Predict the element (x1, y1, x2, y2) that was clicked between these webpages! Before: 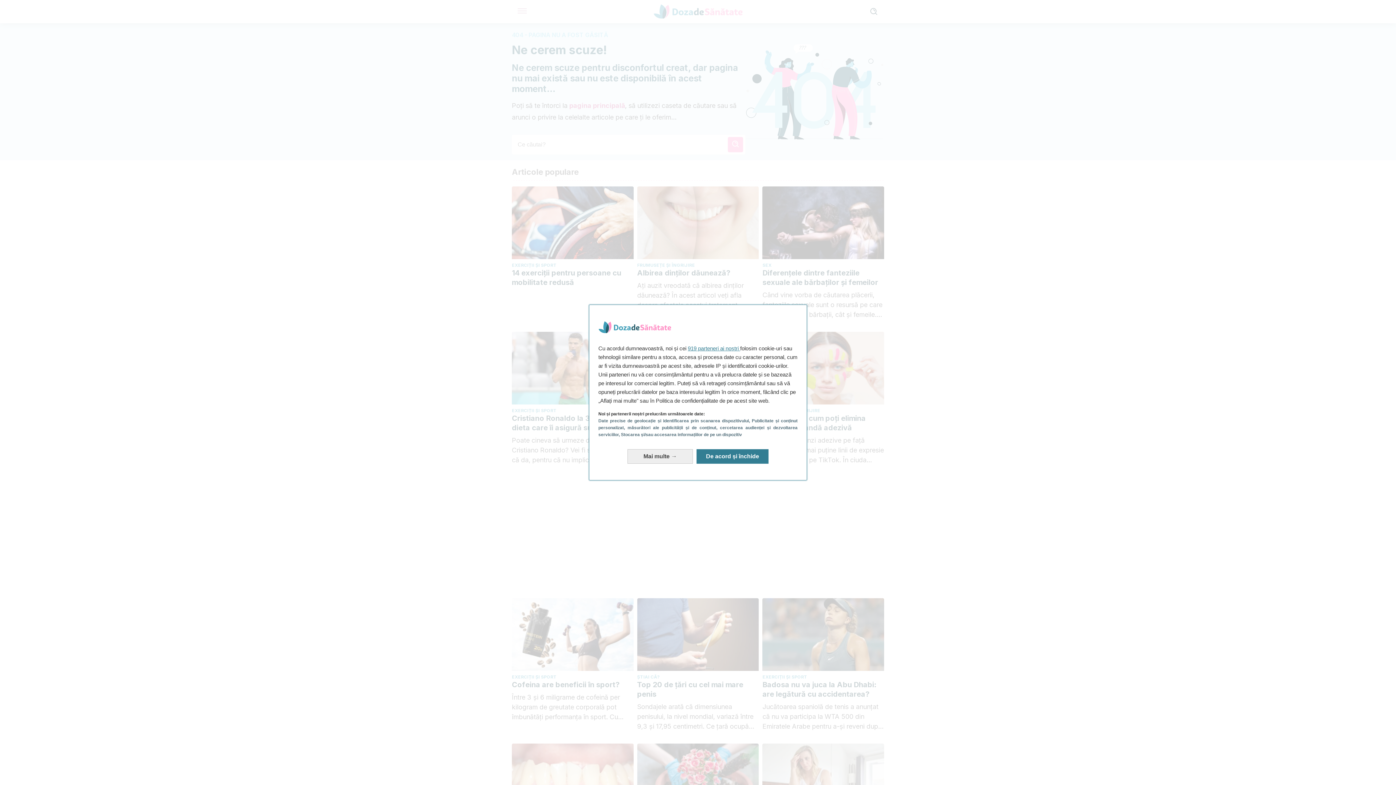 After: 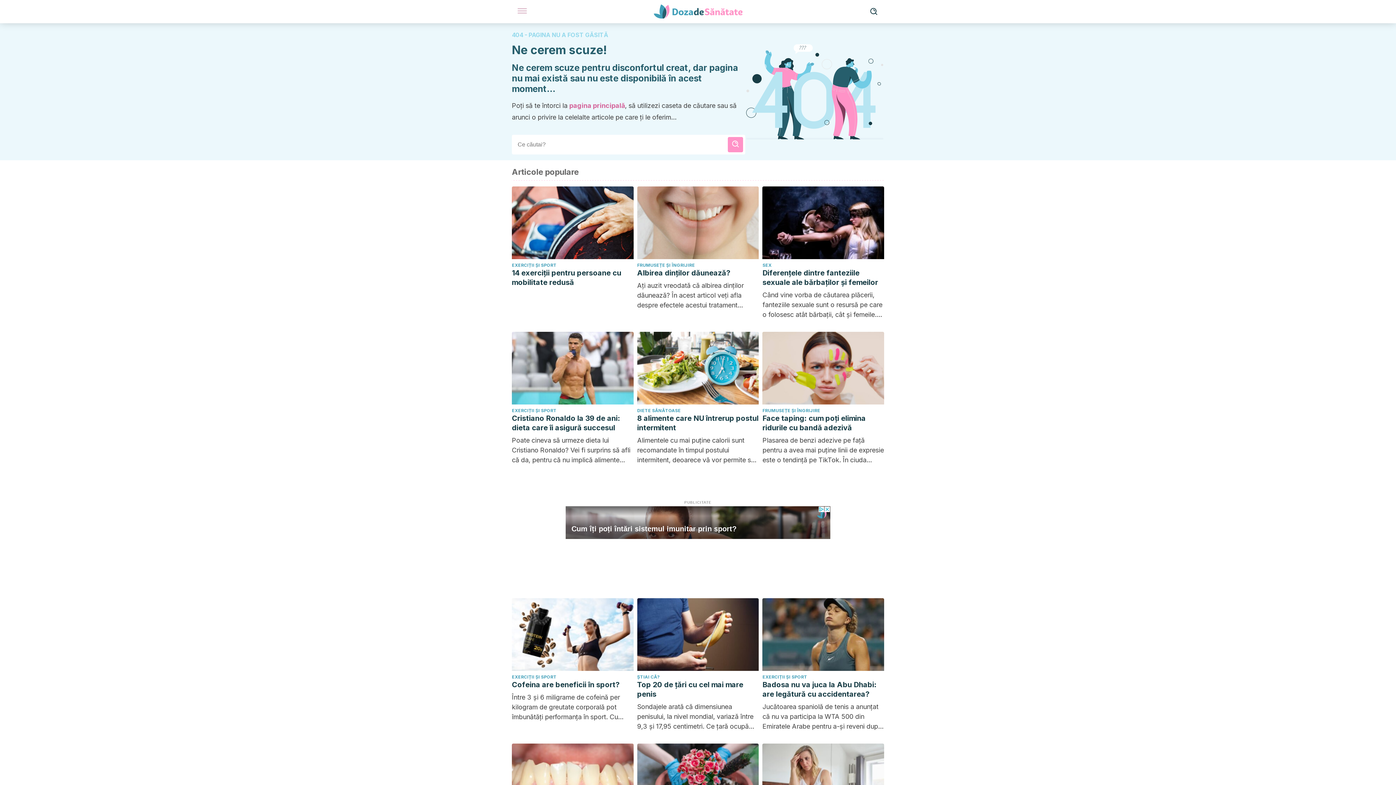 Action: bbox: (696, 449, 768, 463) label: De acord și închide: Exprimați-vă acordul față de prelucrarea datelor de către noi și închideți